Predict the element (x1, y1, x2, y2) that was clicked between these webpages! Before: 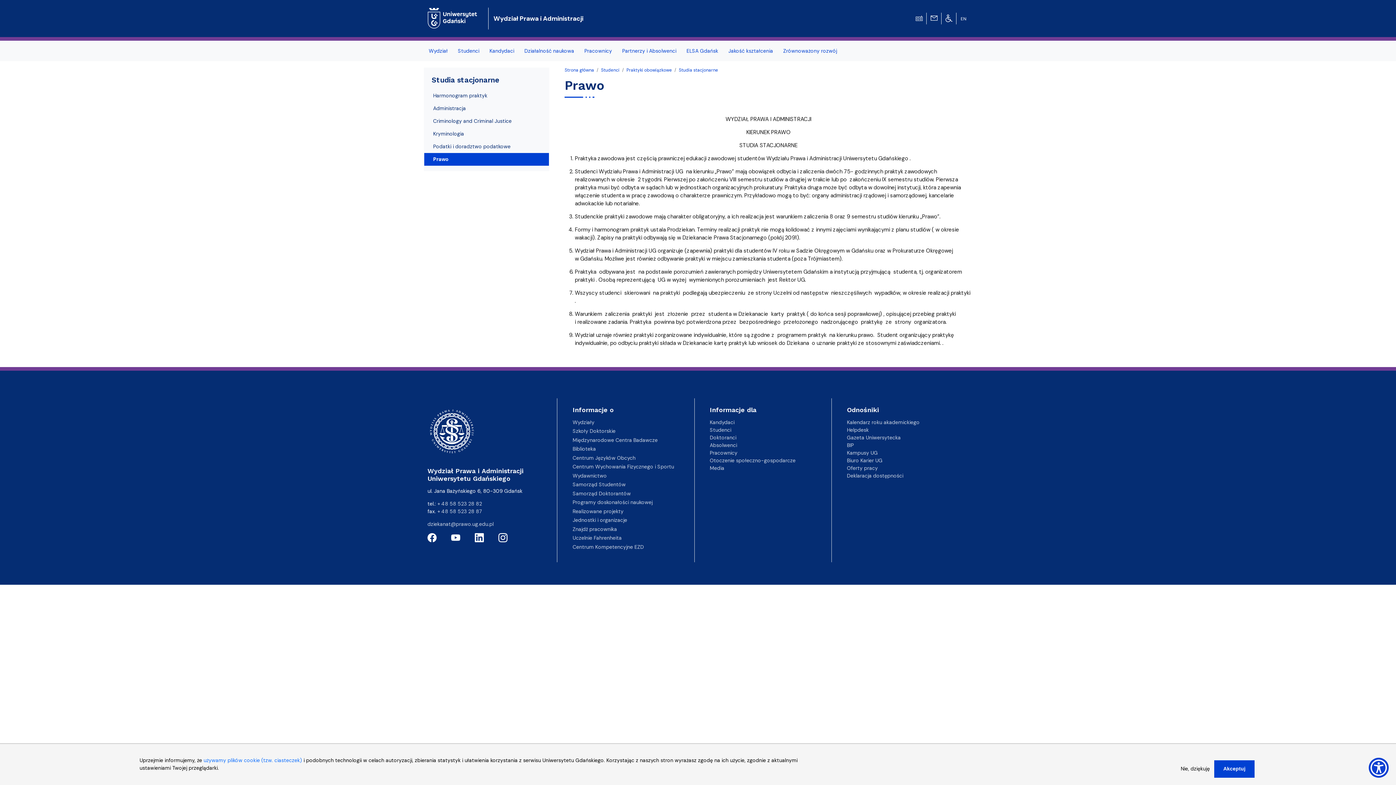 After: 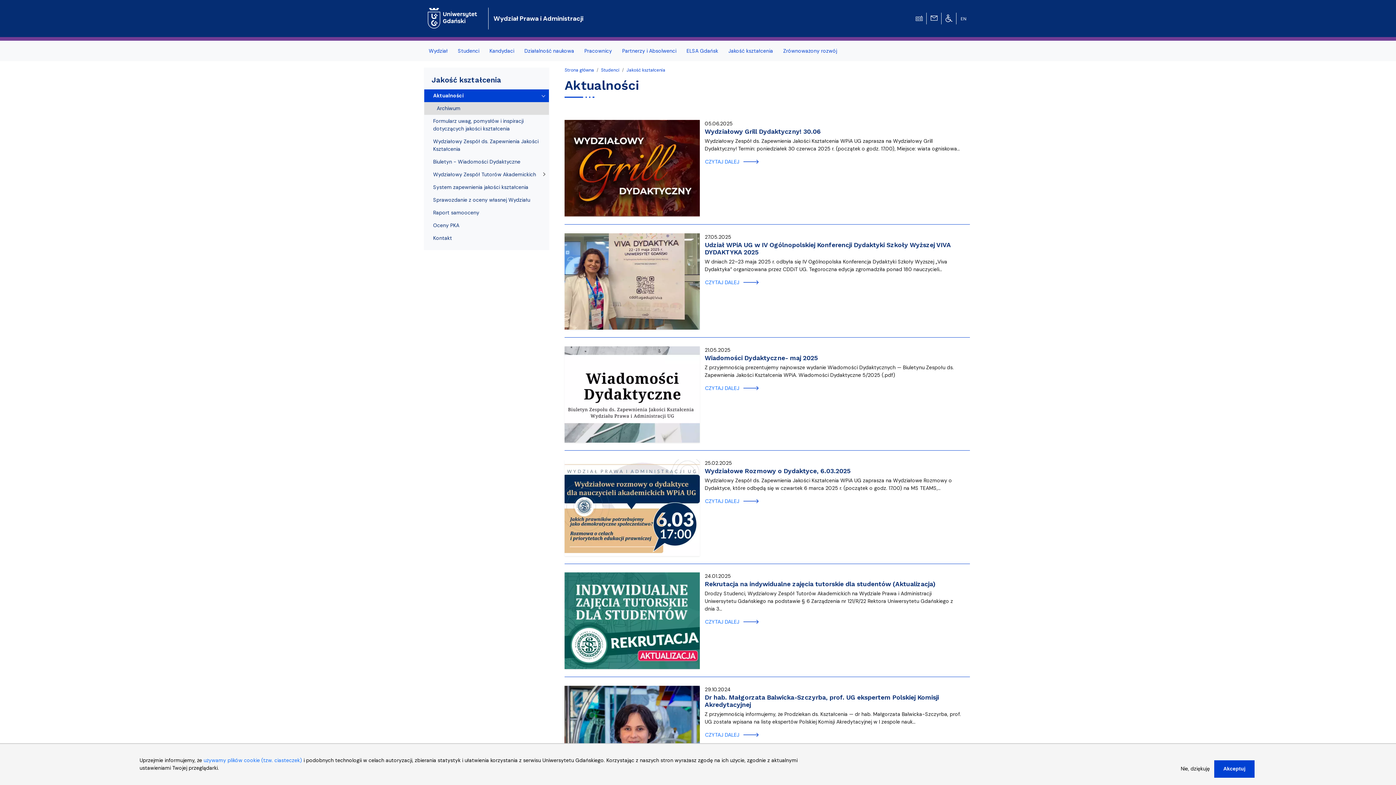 Action: bbox: (723, 43, 778, 58) label: Jakość kształcenia